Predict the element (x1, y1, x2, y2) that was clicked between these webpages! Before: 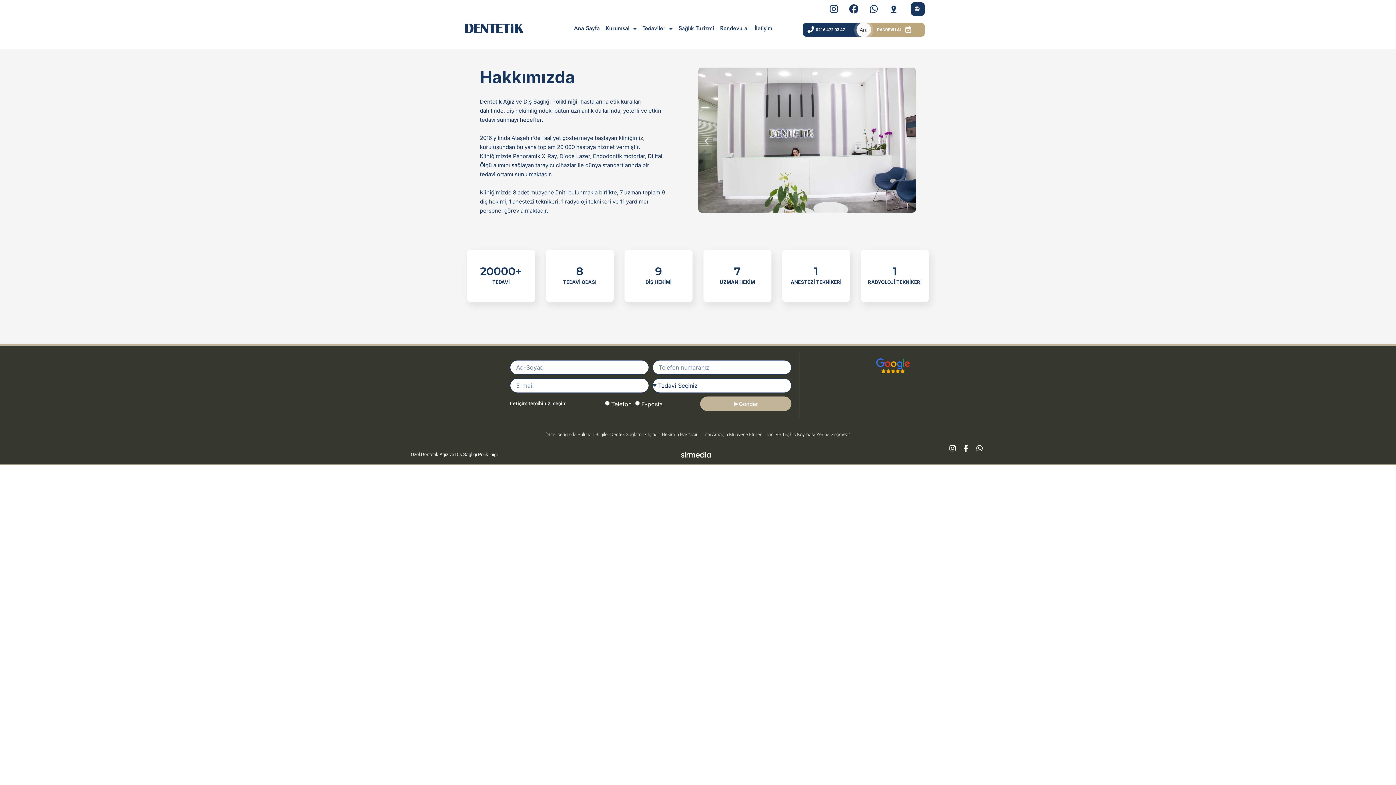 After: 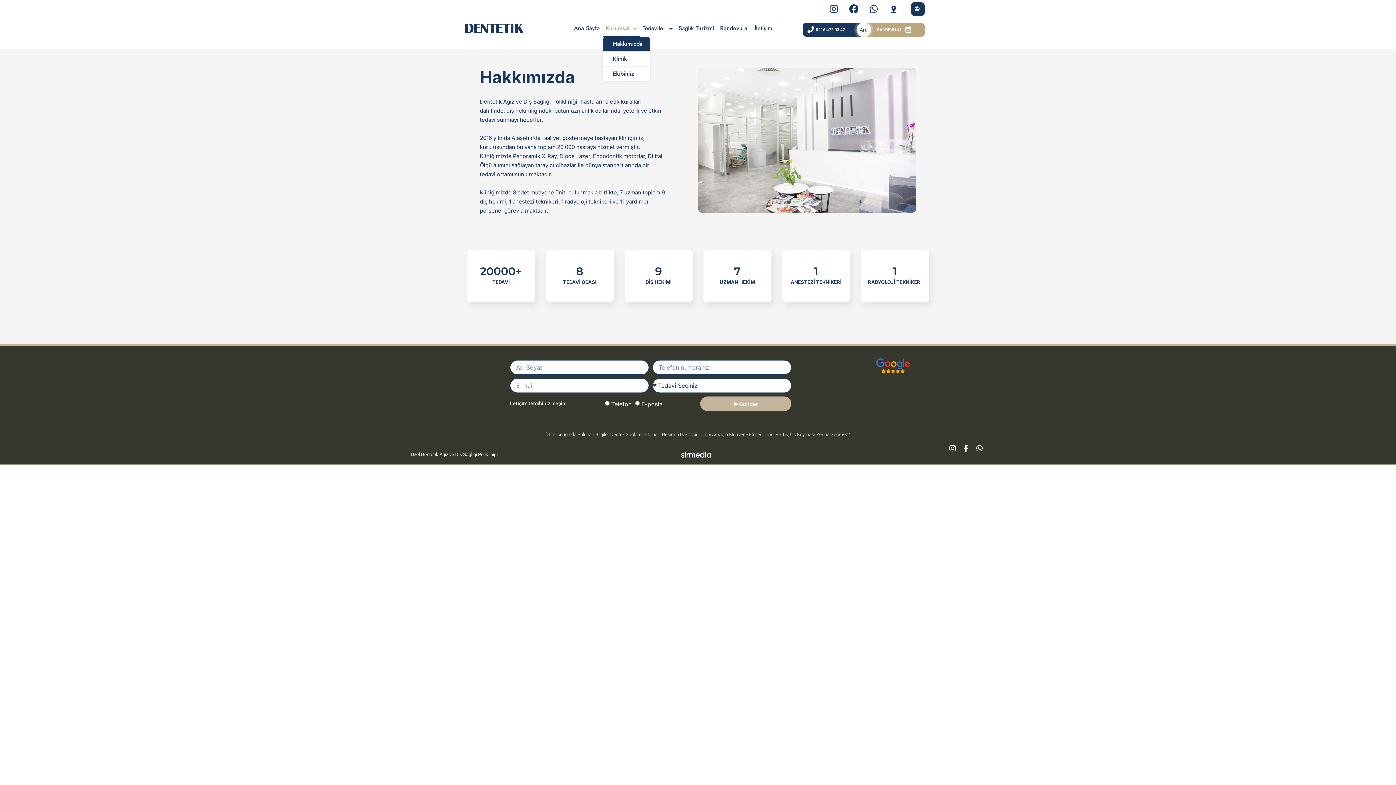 Action: bbox: (602, 20, 639, 36) label: Kurumsal